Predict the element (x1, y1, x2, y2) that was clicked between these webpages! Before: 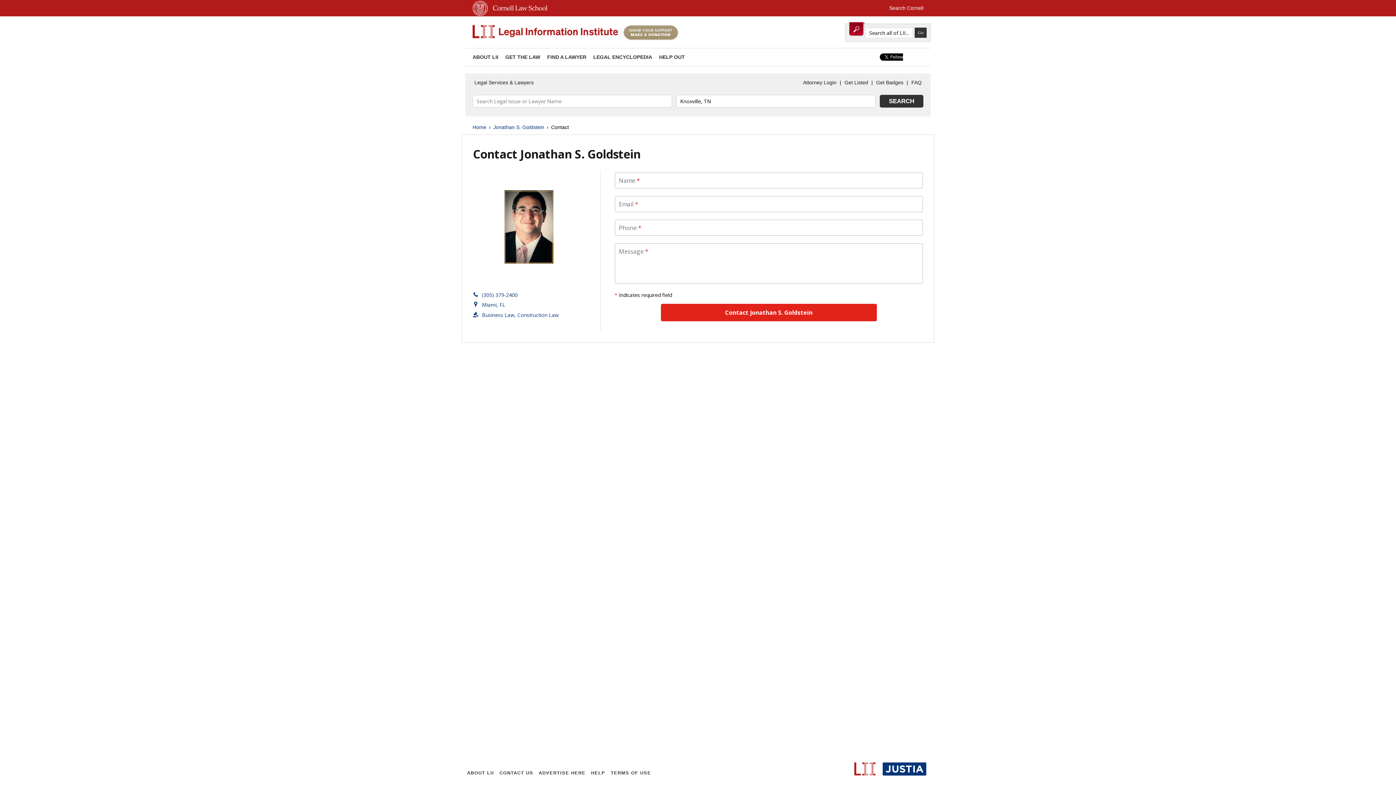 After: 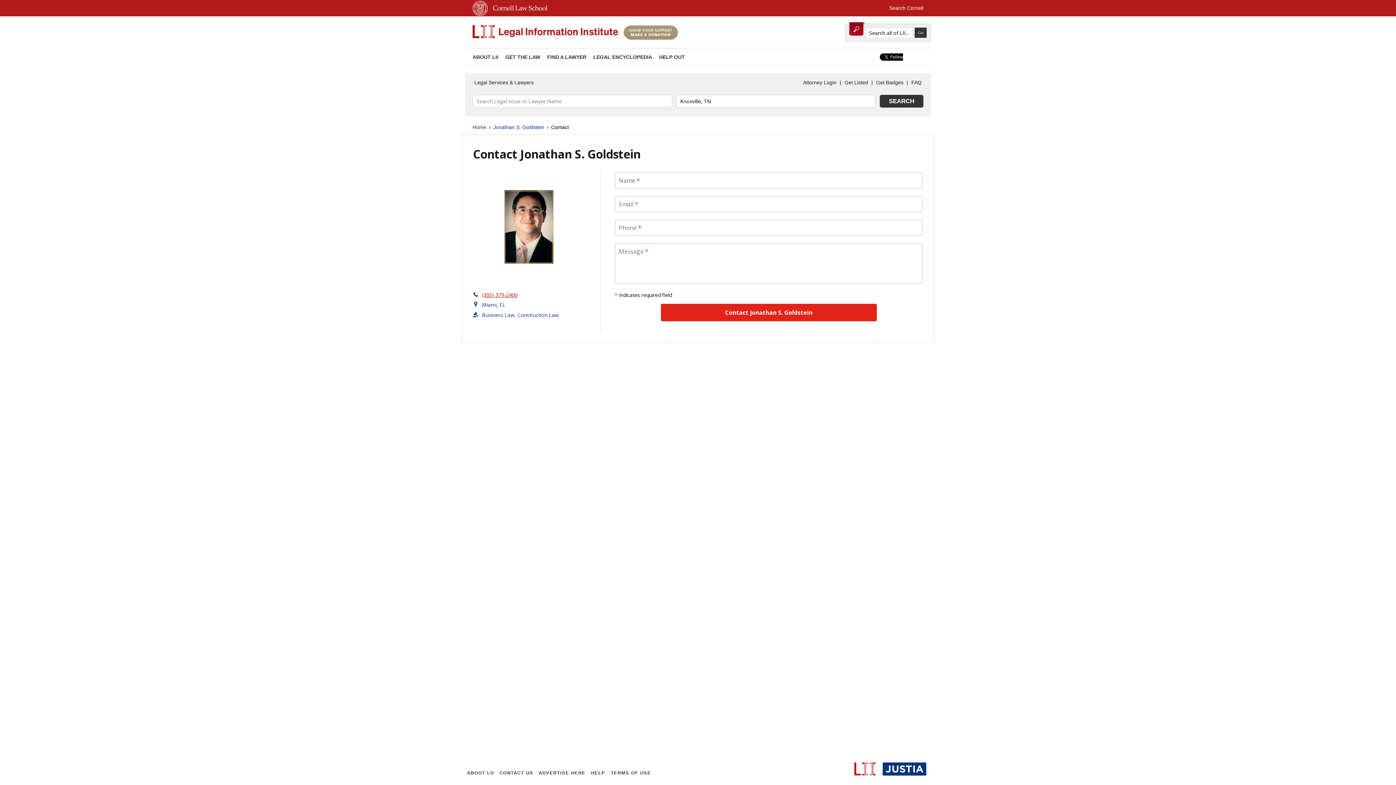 Action: bbox: (482, 291, 517, 298) label: (305) 379-2400